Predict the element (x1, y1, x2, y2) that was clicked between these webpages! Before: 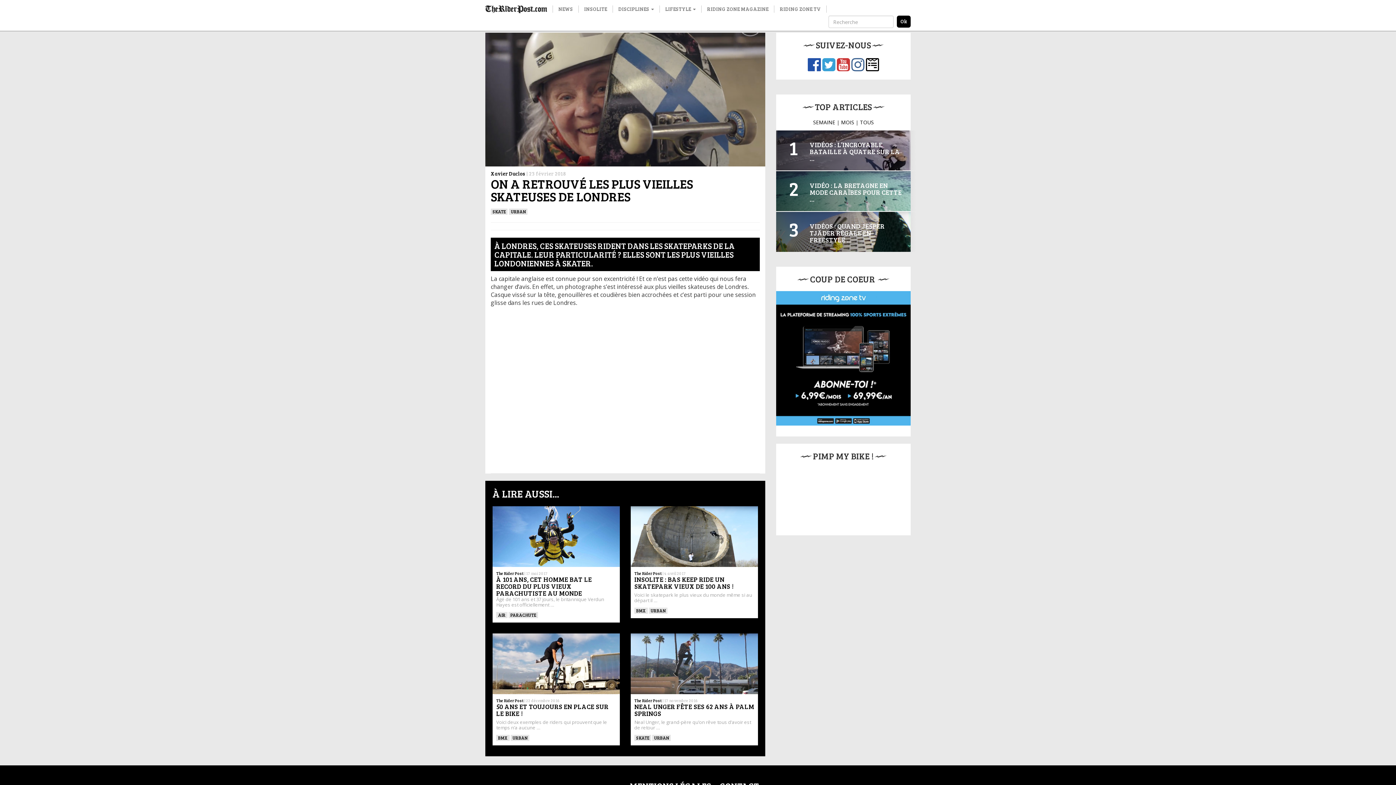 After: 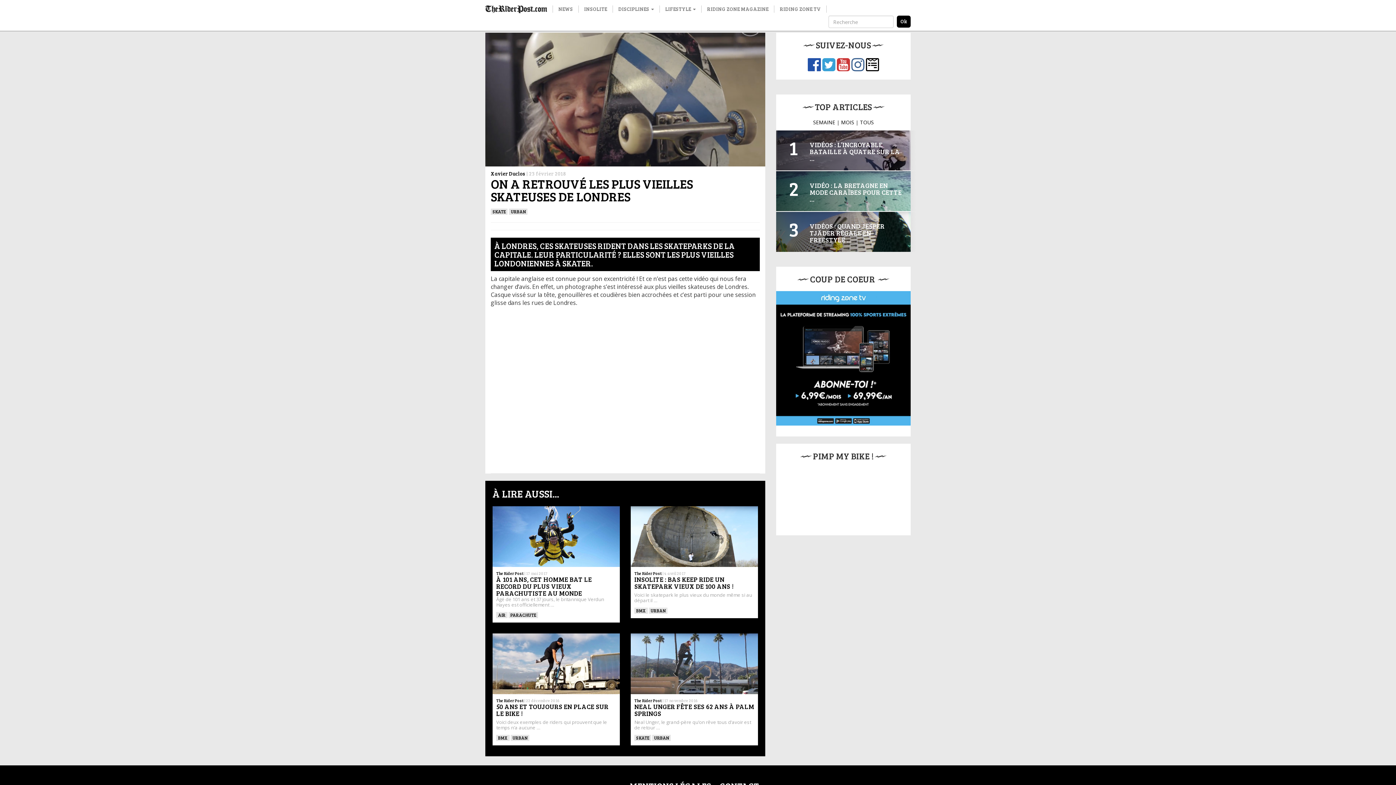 Action: bbox: (485, 32, 765, 166)